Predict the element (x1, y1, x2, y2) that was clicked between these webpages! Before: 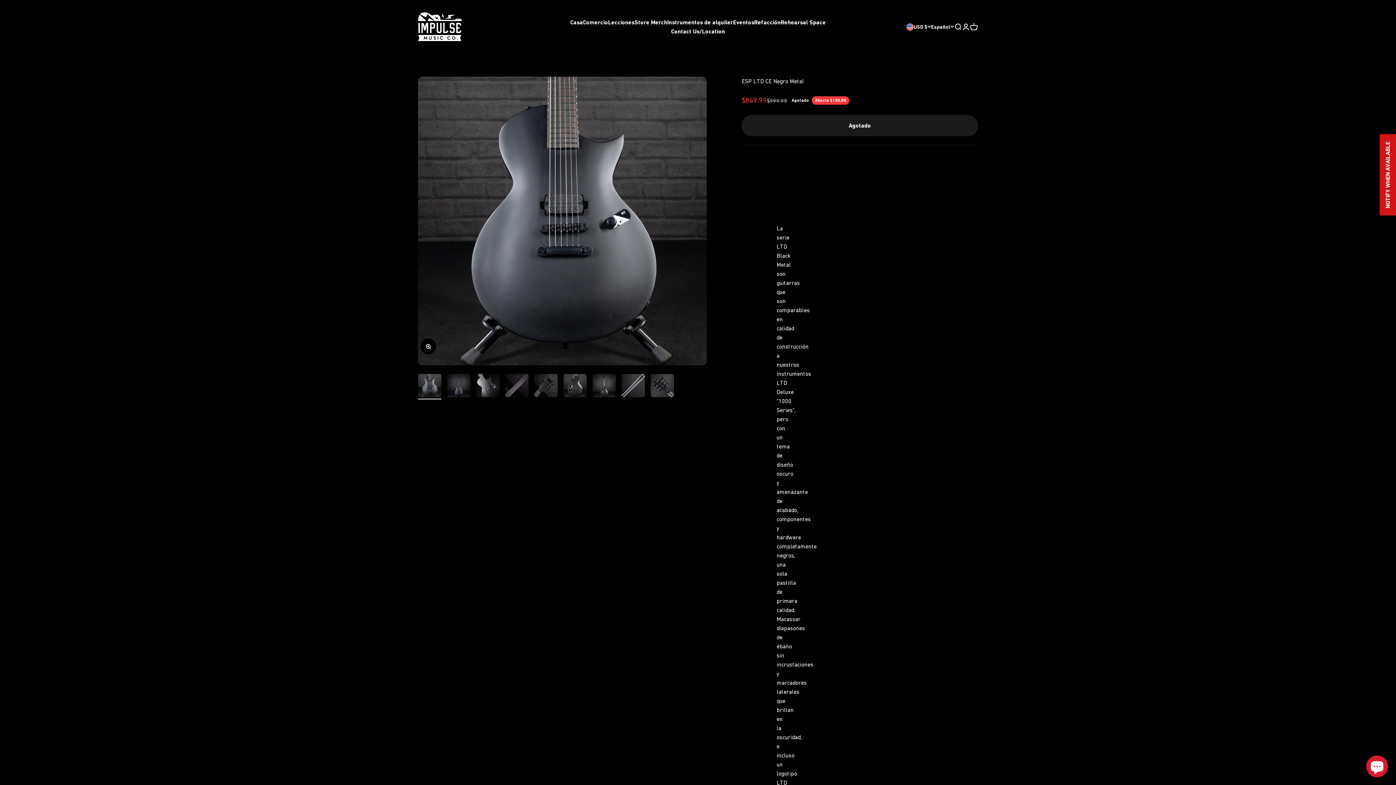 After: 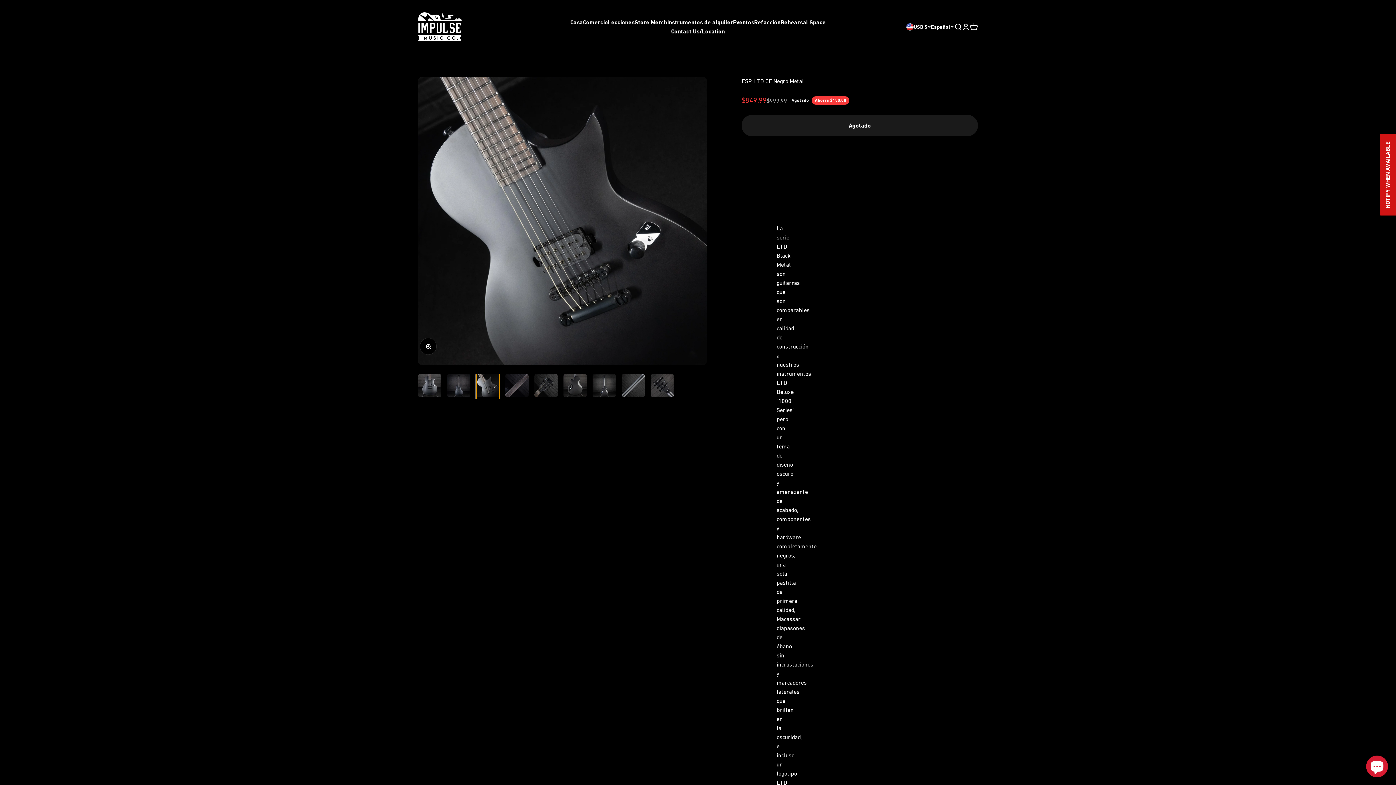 Action: label: Ir al artículo 3 bbox: (476, 374, 499, 399)